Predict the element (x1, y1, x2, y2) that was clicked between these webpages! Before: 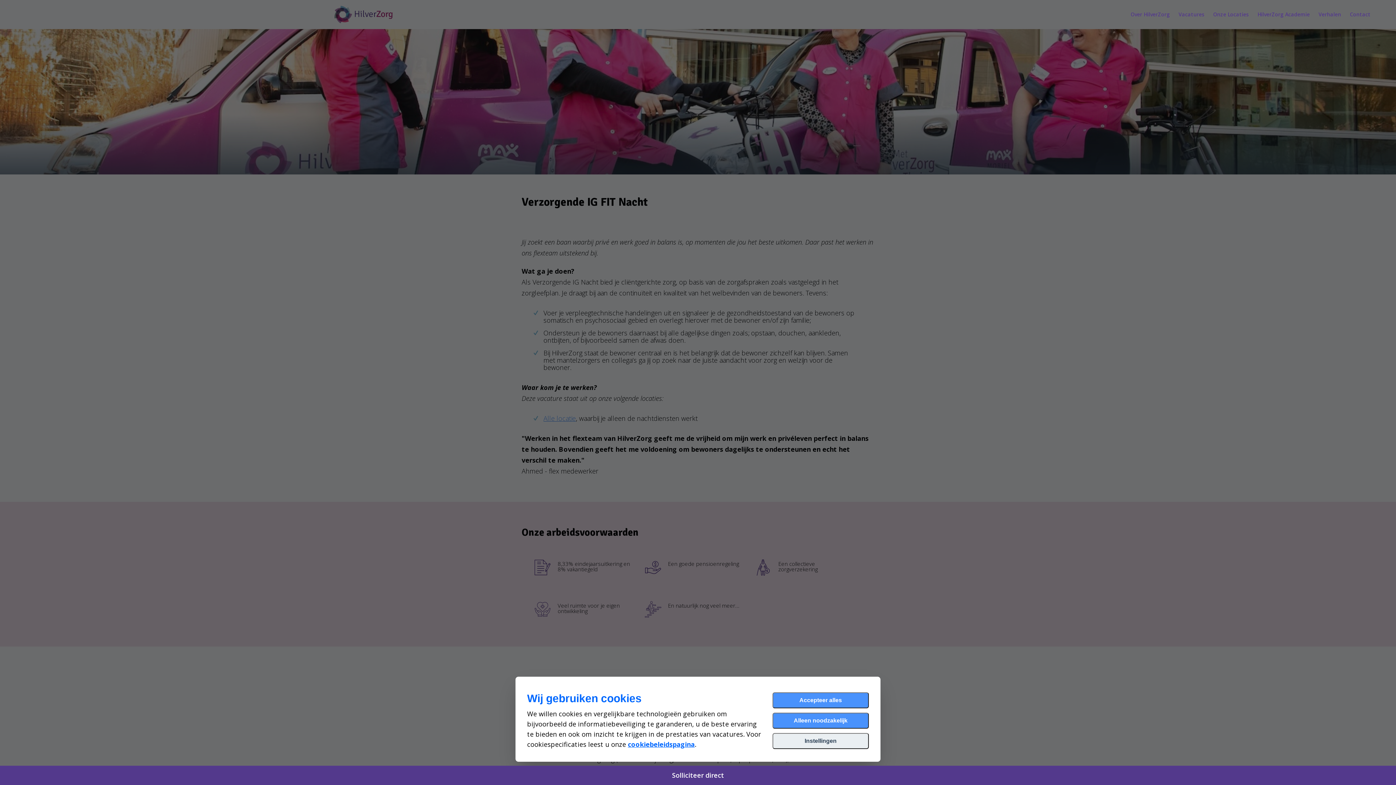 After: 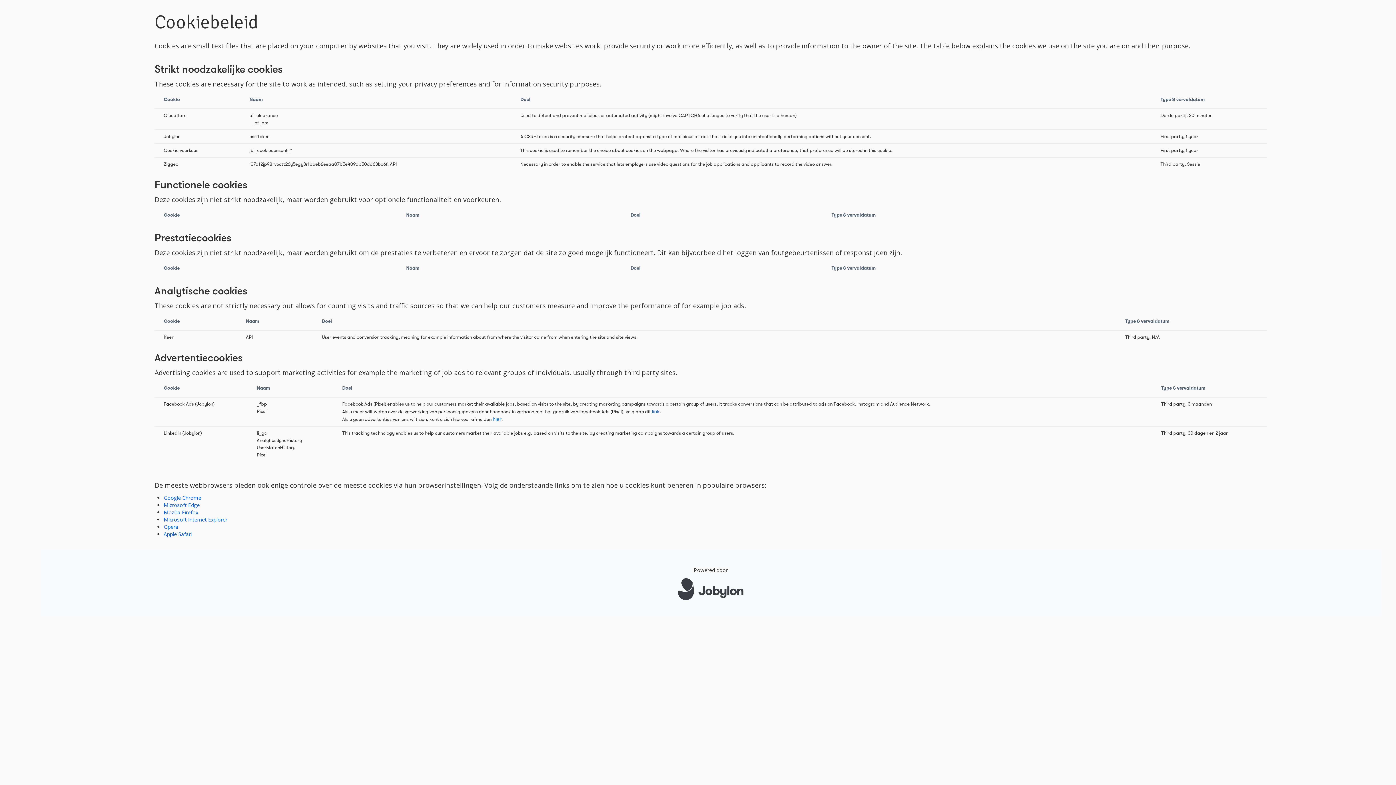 Action: label: cookiebeleidspagina bbox: (628, 740, 694, 749)